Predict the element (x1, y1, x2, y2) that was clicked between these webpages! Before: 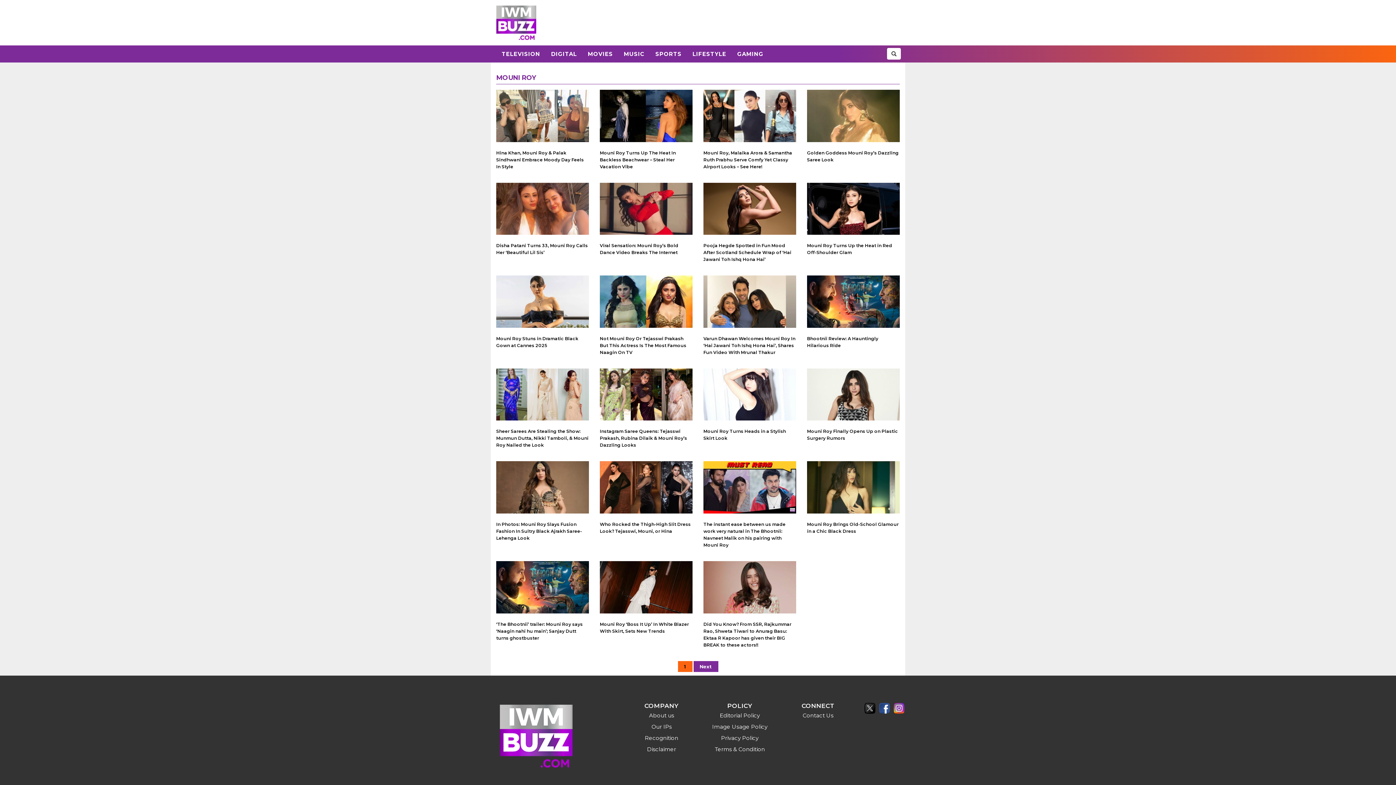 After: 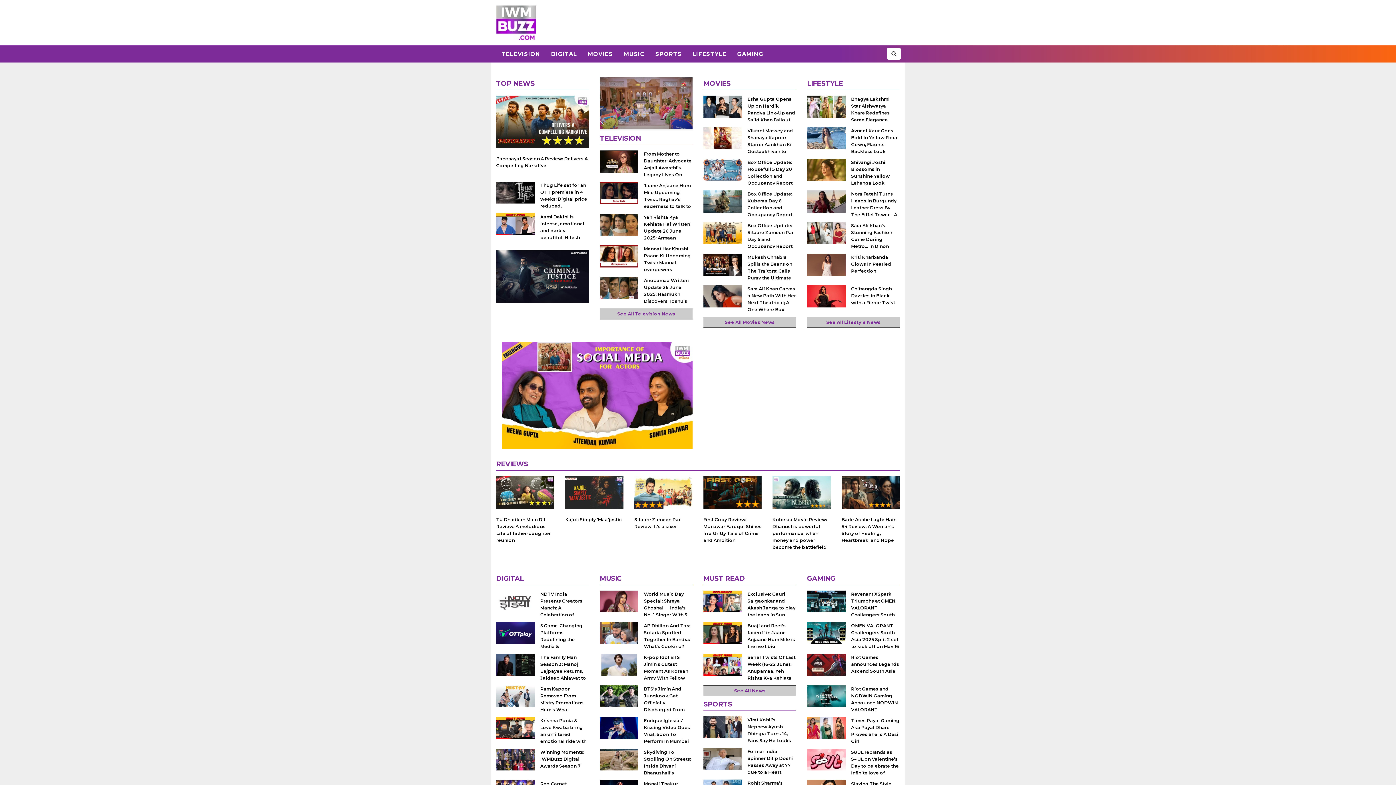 Action: bbox: (496, 5, 536, 40)